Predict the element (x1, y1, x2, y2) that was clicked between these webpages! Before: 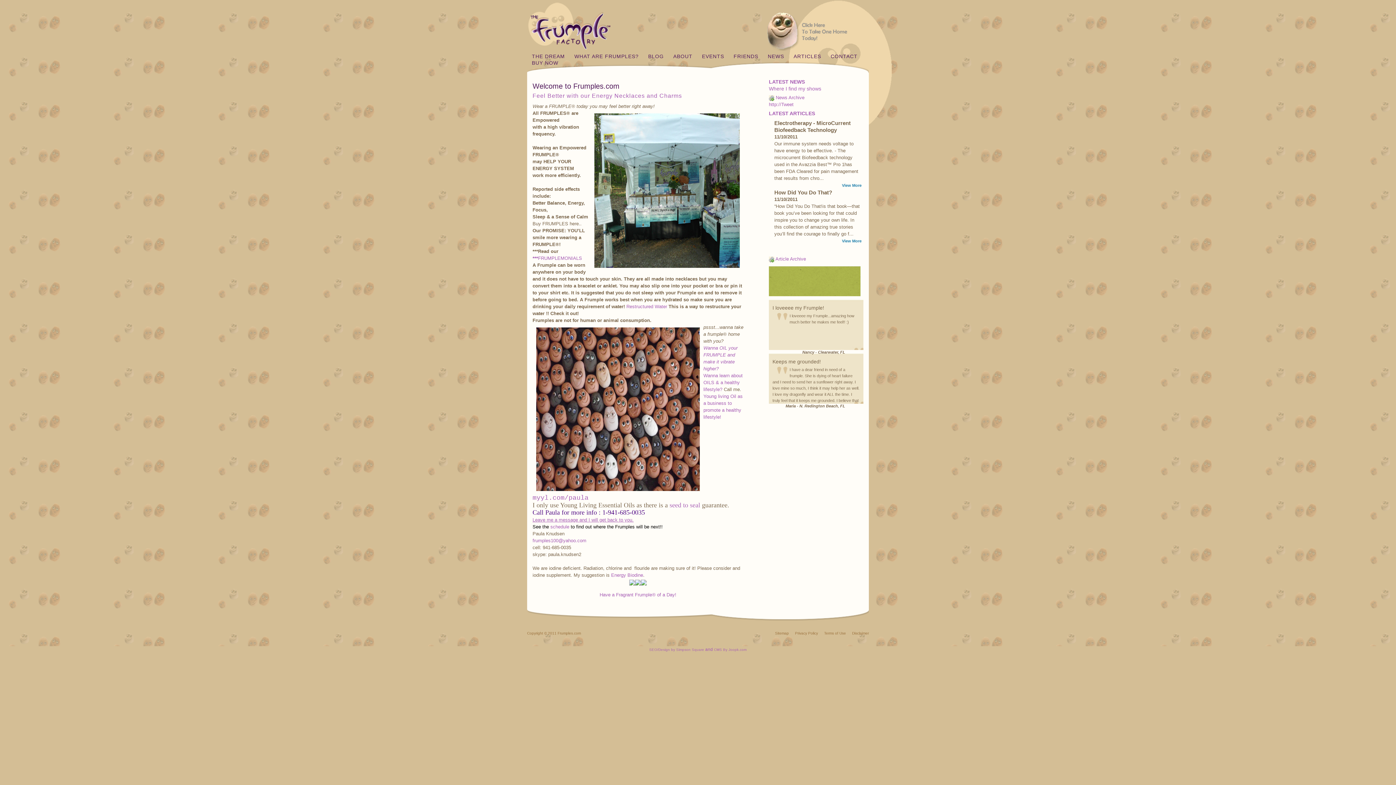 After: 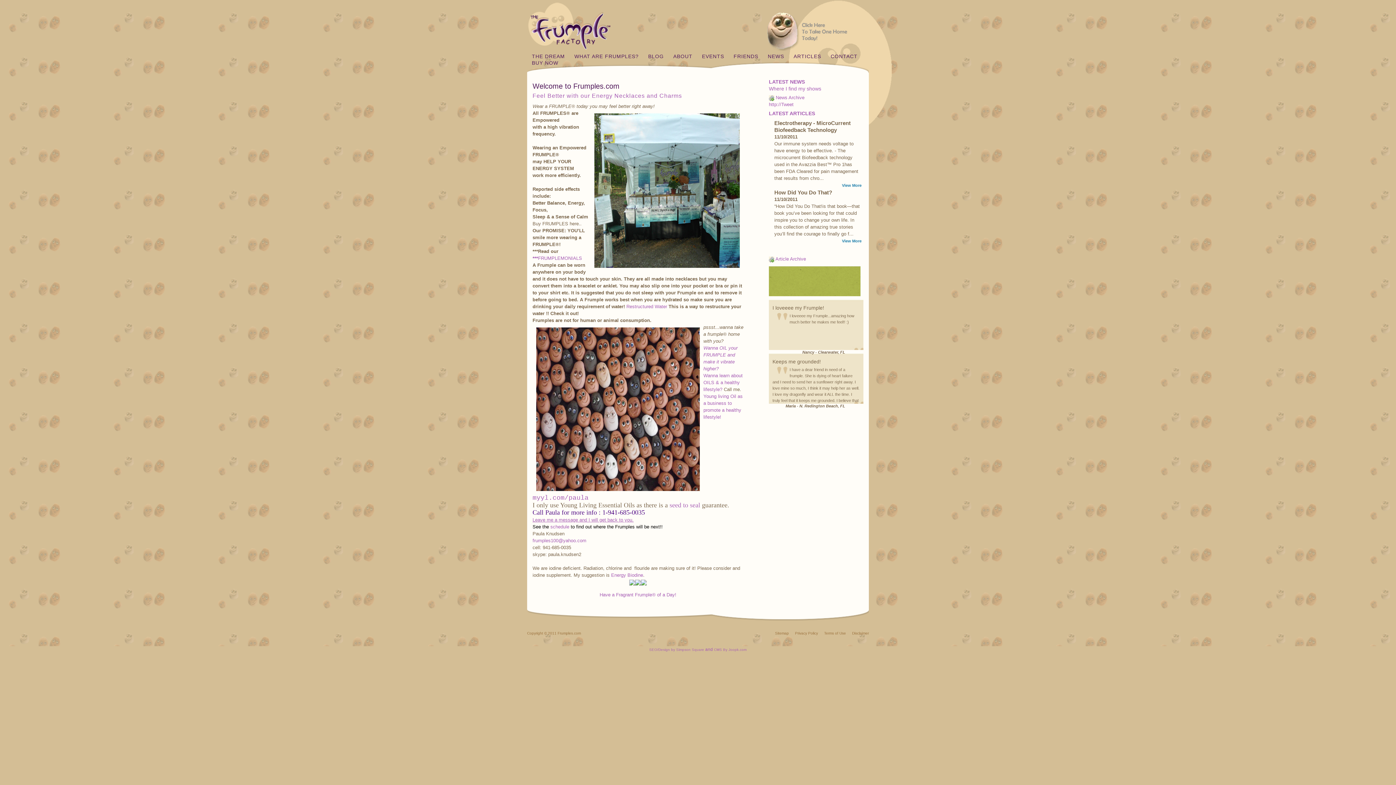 Action: bbox: (775, 631, 789, 635) label: Sitemap